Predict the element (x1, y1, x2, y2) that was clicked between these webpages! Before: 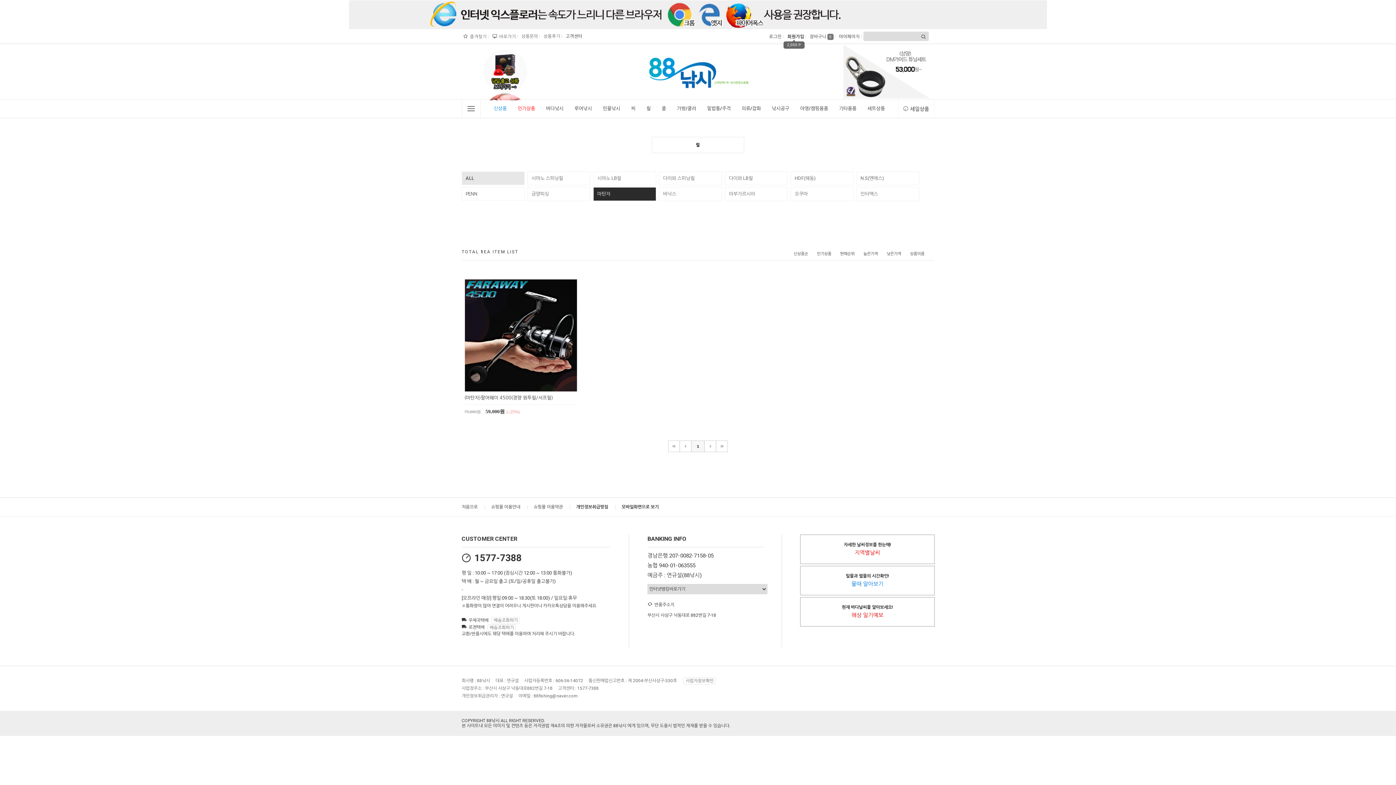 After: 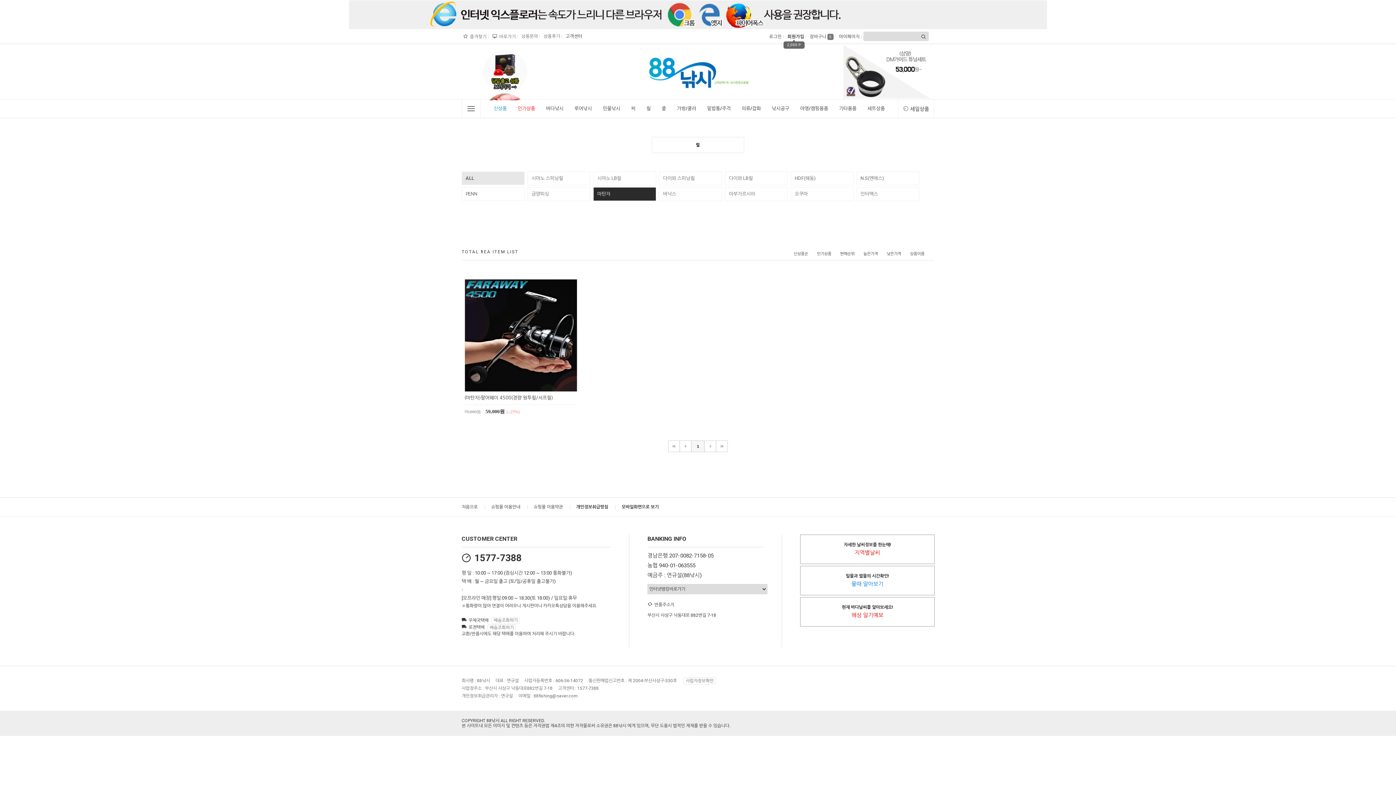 Action: bbox: (659, 187, 722, 201) label: 바낙스